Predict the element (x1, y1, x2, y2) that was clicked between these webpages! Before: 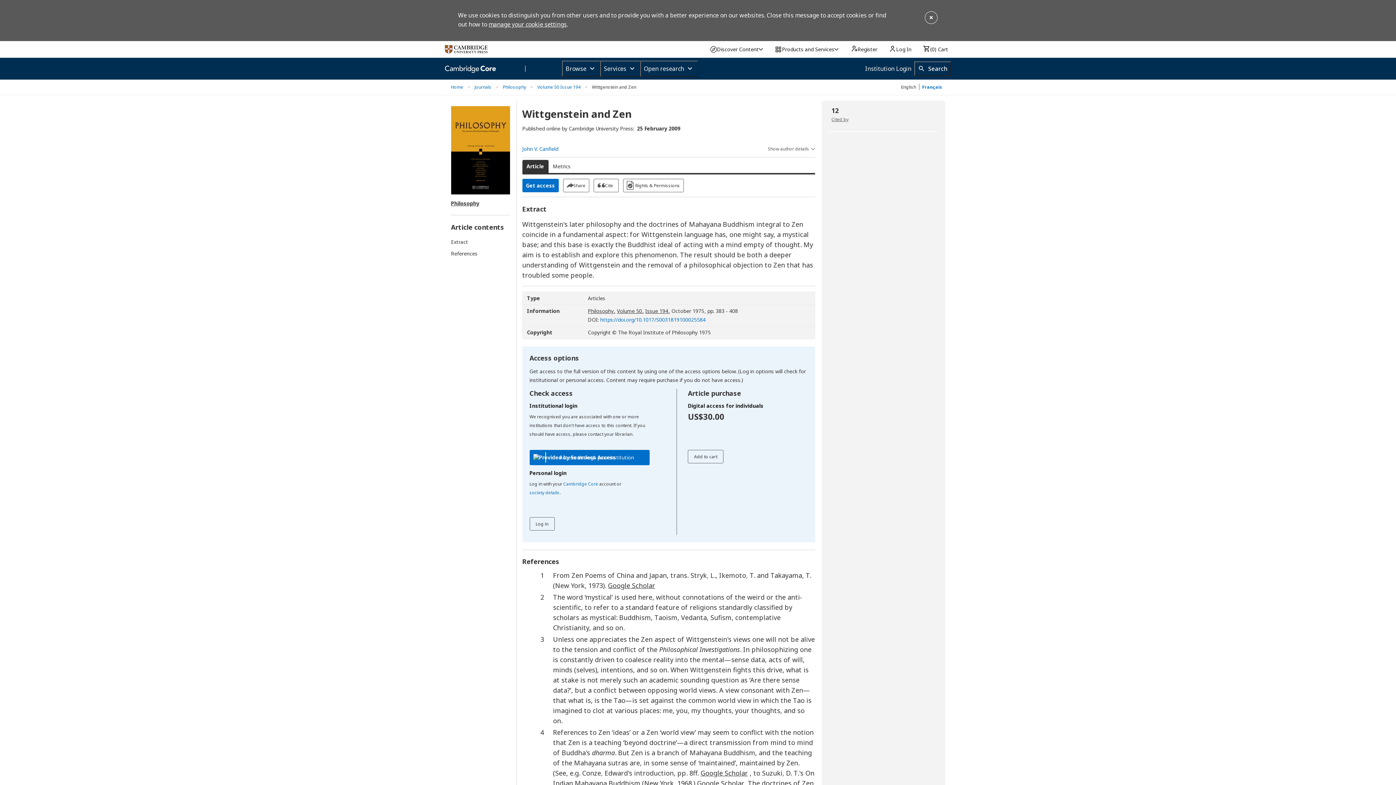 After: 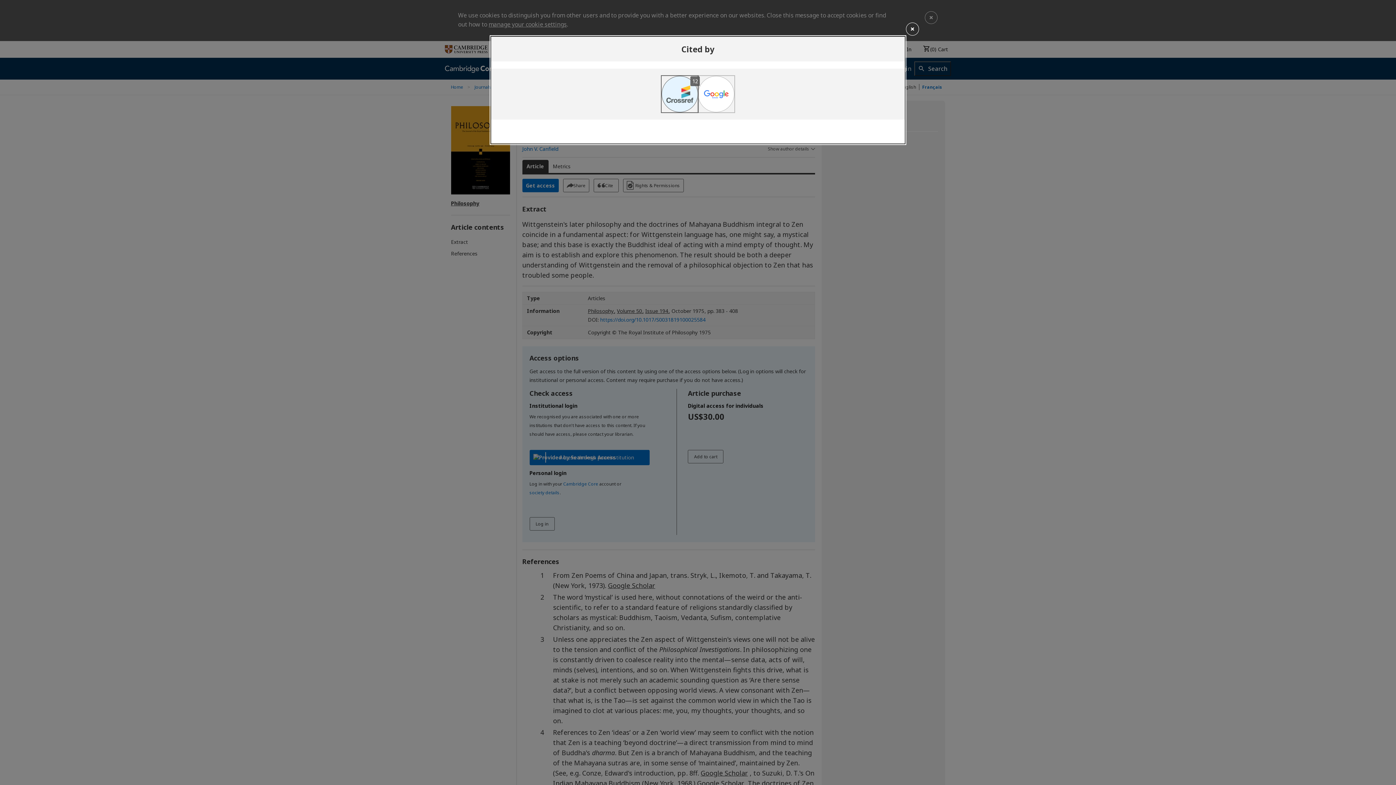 Action: bbox: (831, 116, 848, 122) label: Open cited by modal 12 existing citations